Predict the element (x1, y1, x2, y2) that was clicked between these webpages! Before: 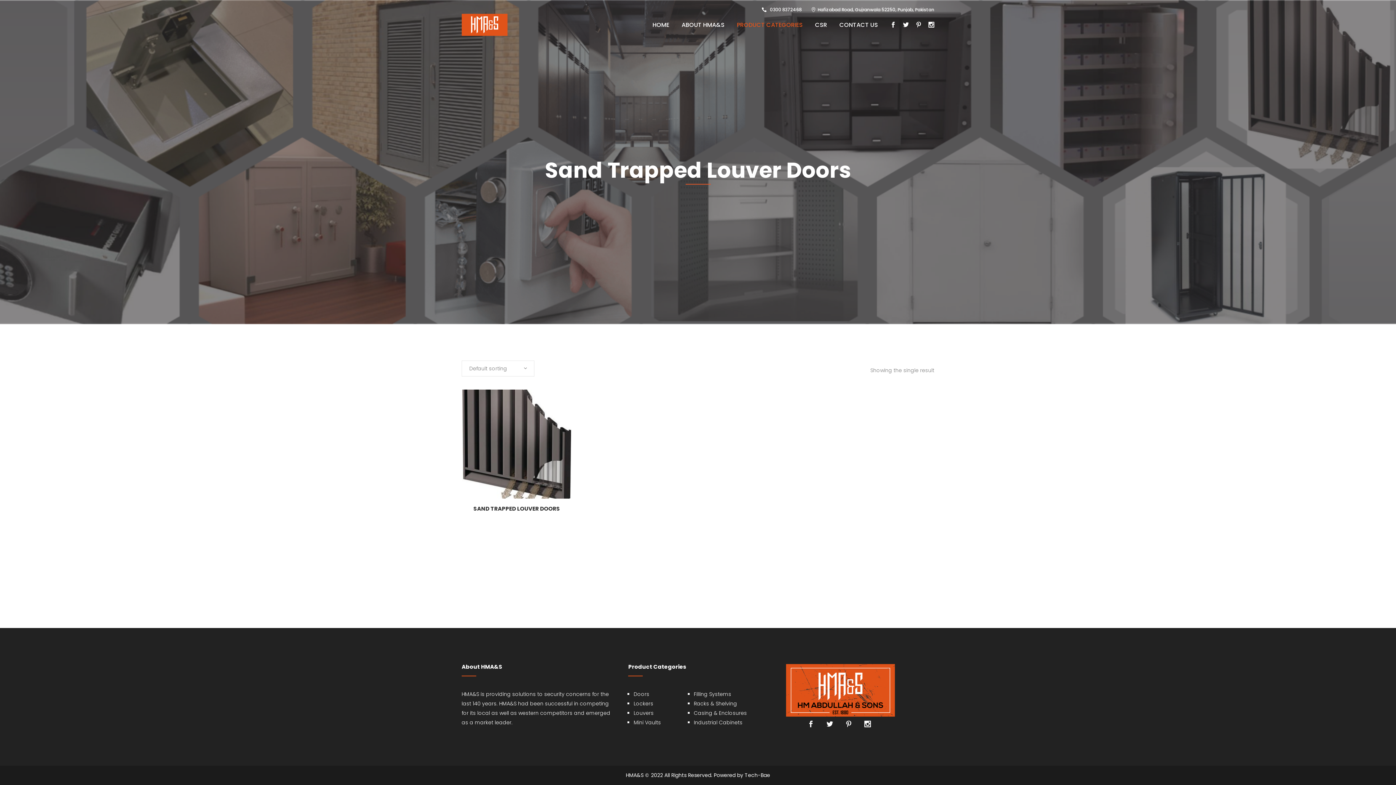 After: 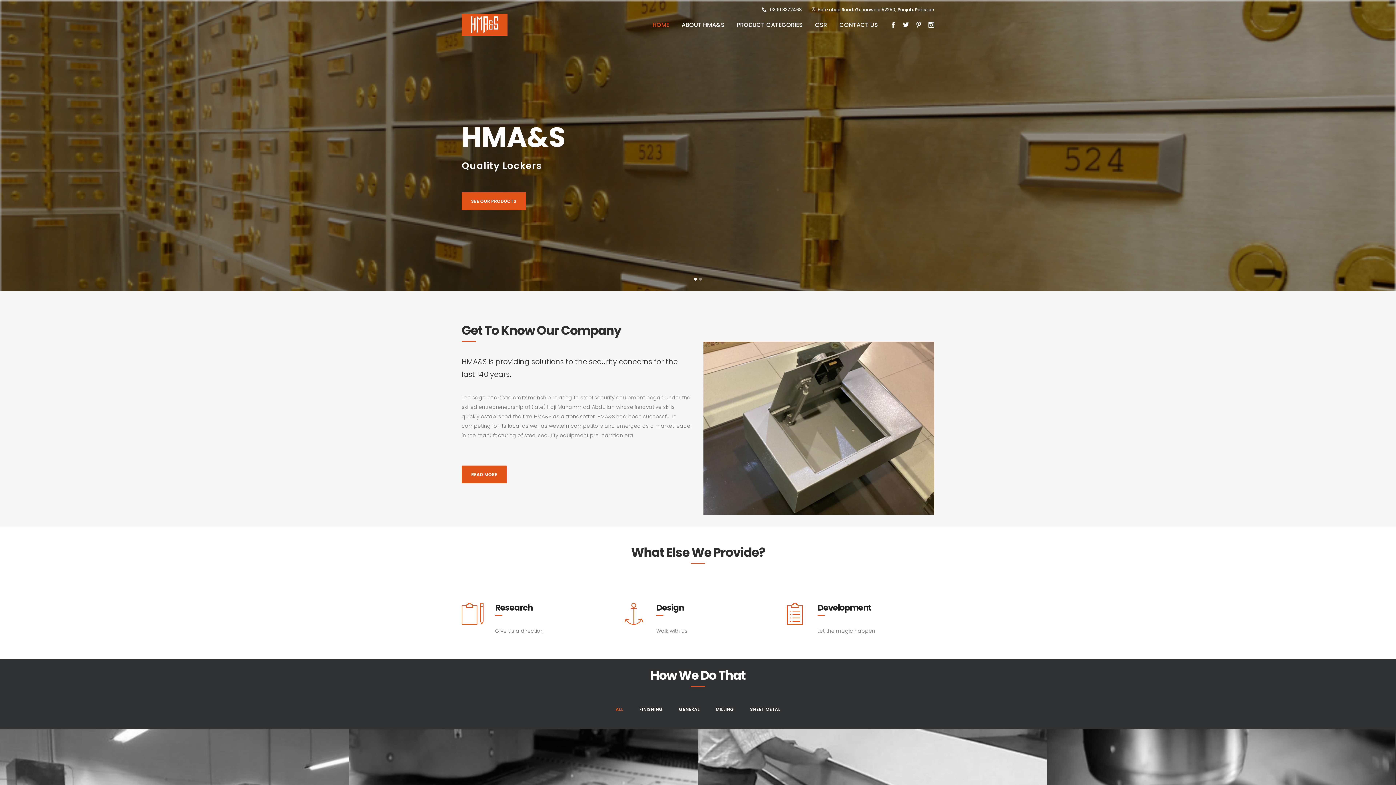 Action: bbox: (646, 12, 675, 37) label: HOME